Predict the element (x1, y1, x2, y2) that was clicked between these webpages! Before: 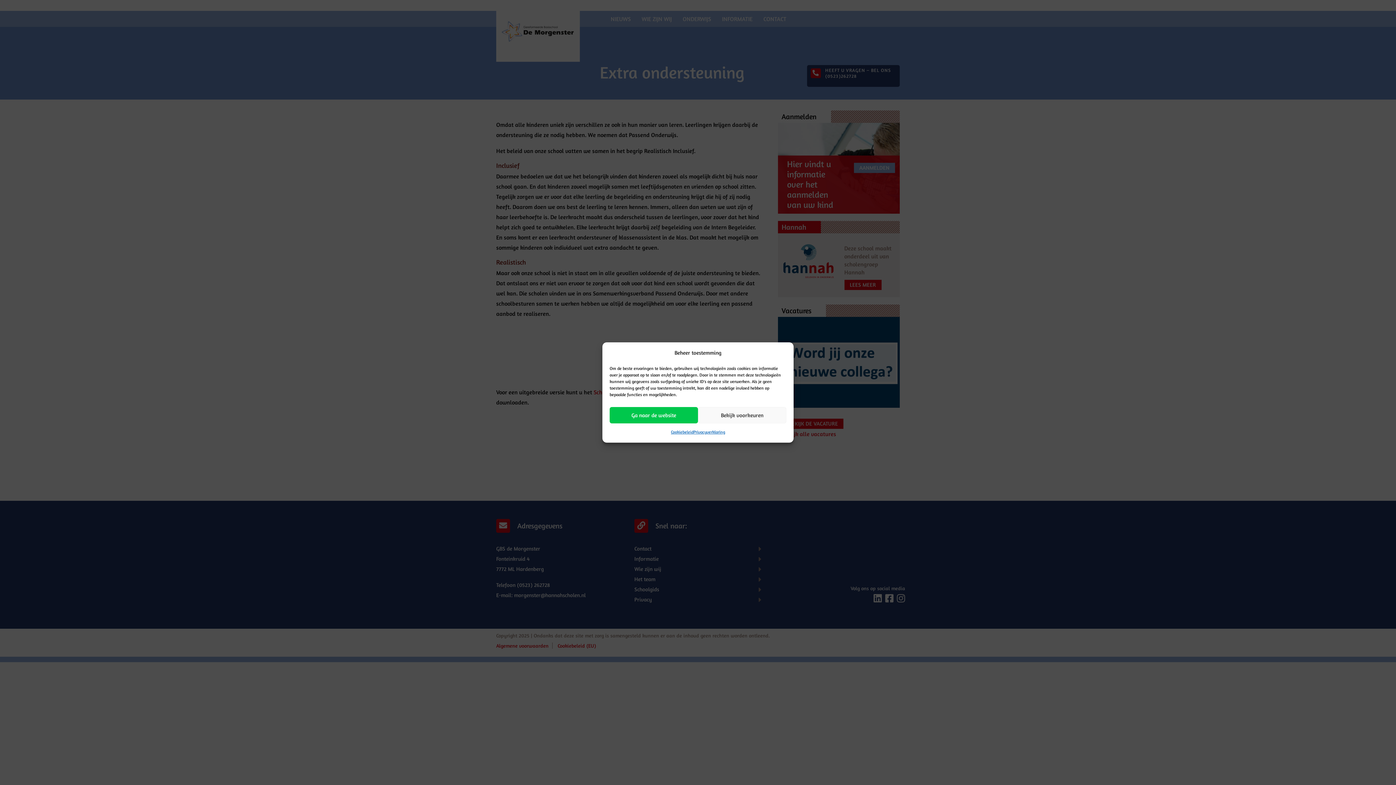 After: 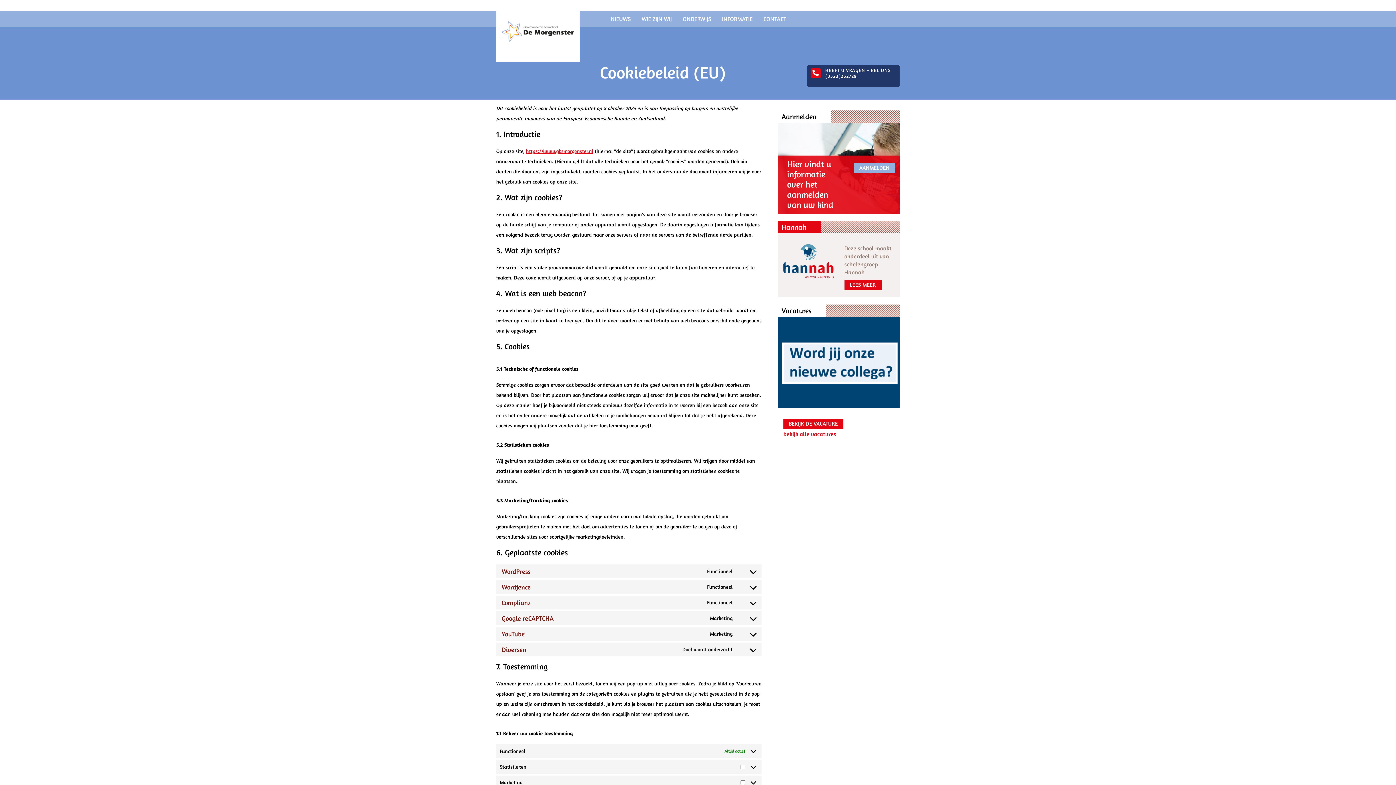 Action: label: Cookiebeleid bbox: (671, 427, 693, 437)